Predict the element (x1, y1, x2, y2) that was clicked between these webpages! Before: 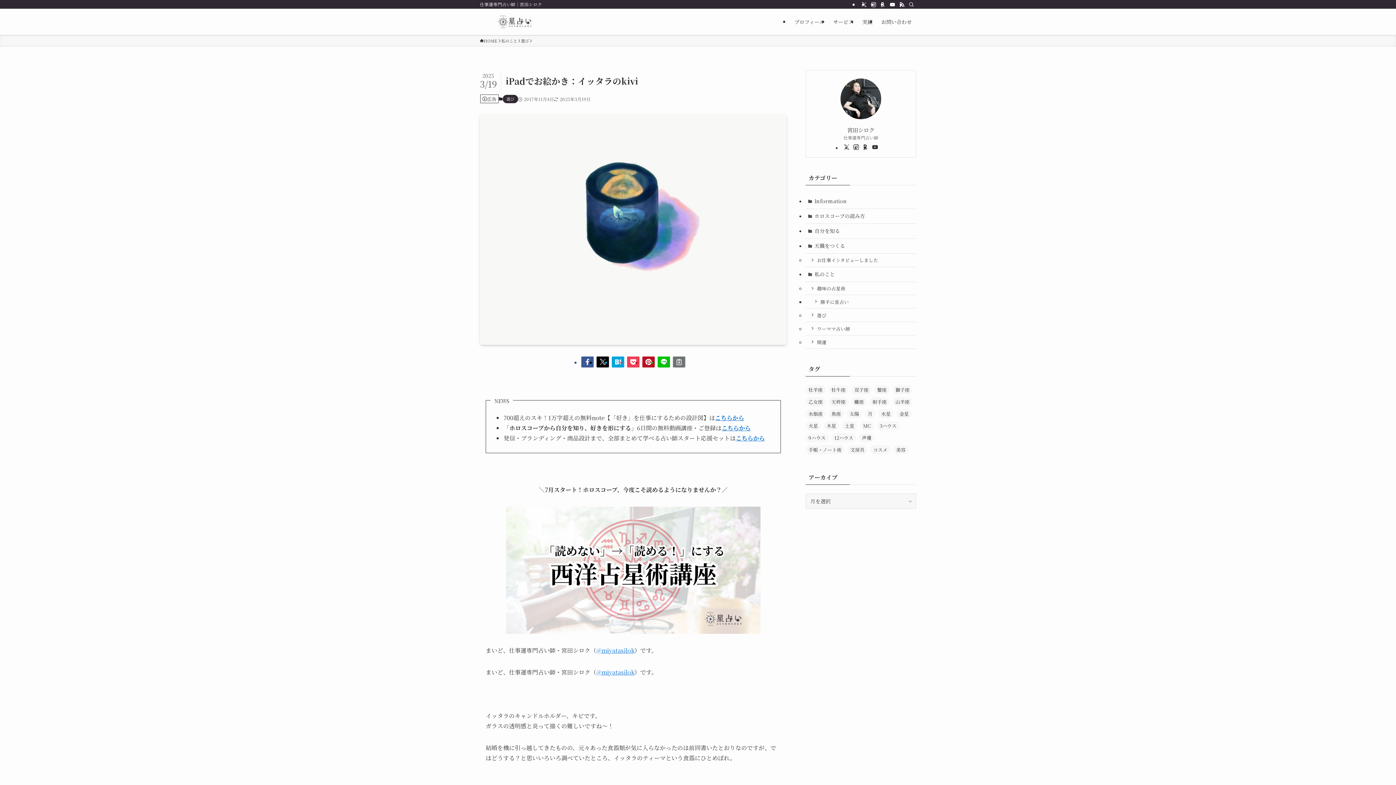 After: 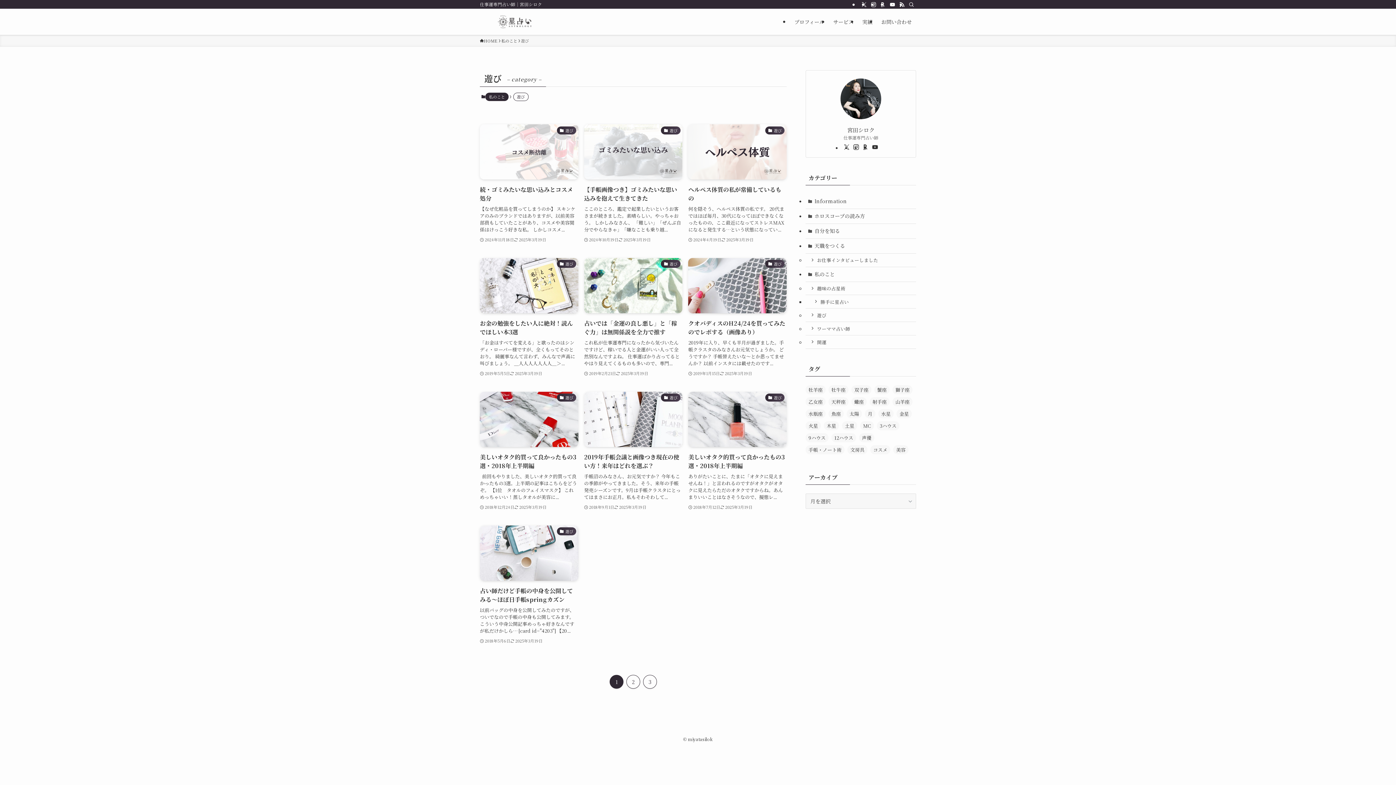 Action: label: 遊び bbox: (502, 94, 518, 103)